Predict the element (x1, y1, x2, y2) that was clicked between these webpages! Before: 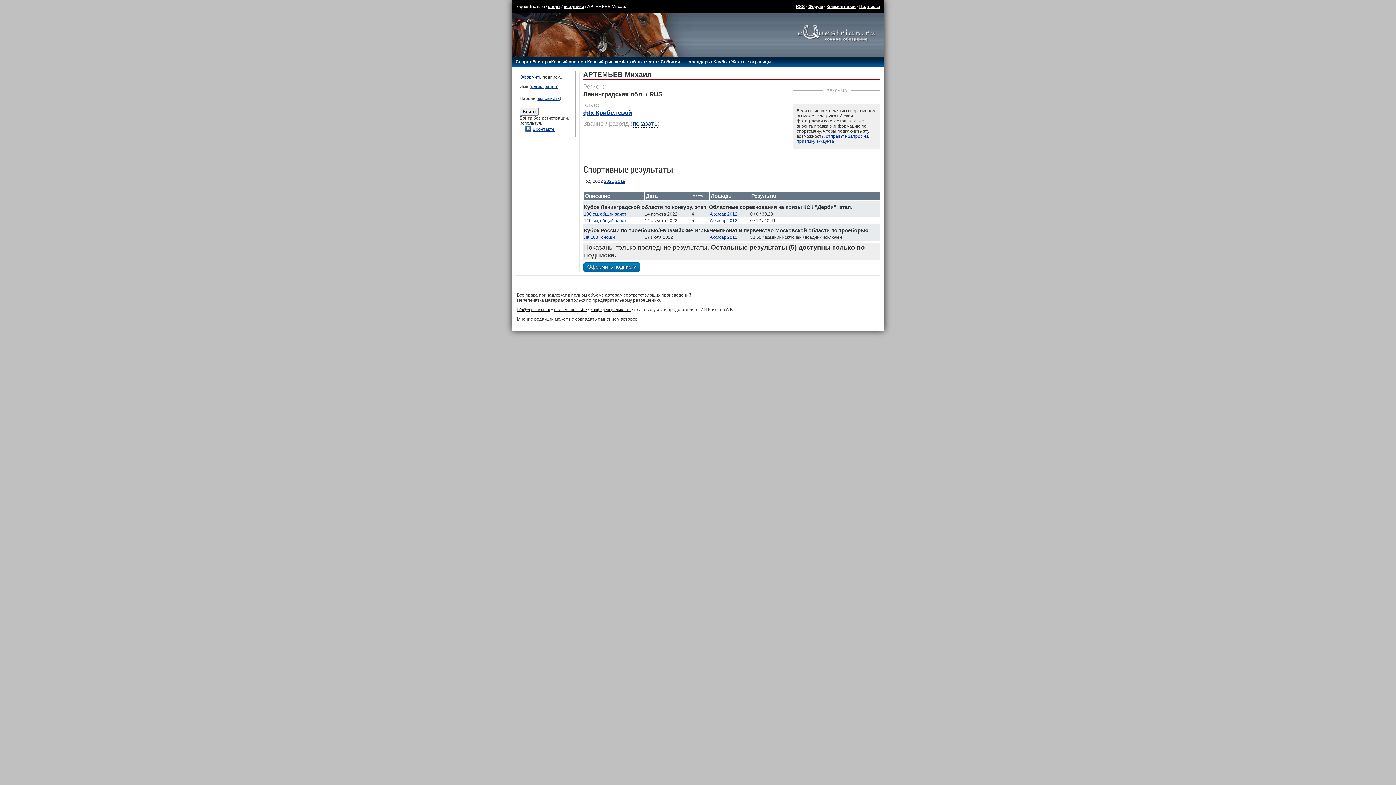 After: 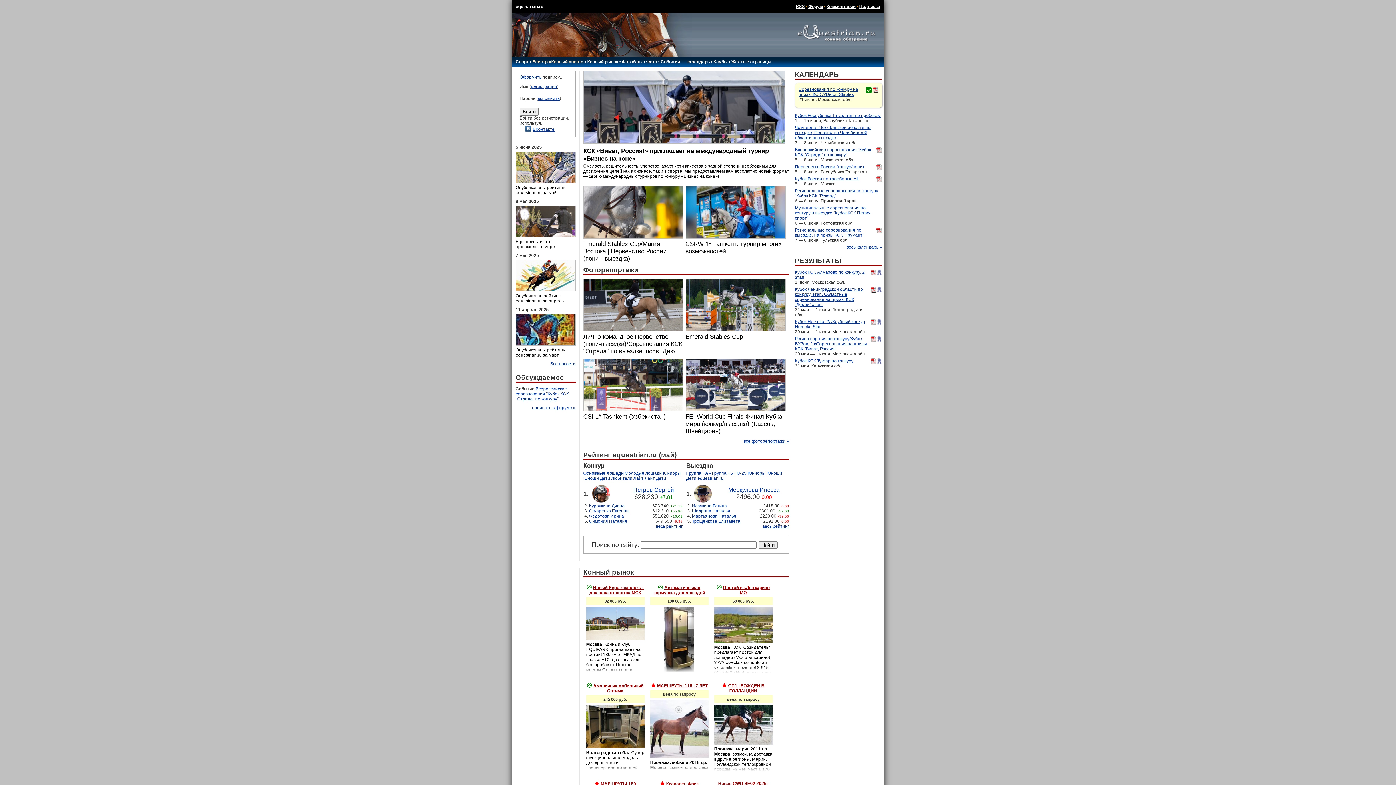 Action: bbox: (797, 38, 876, 43)